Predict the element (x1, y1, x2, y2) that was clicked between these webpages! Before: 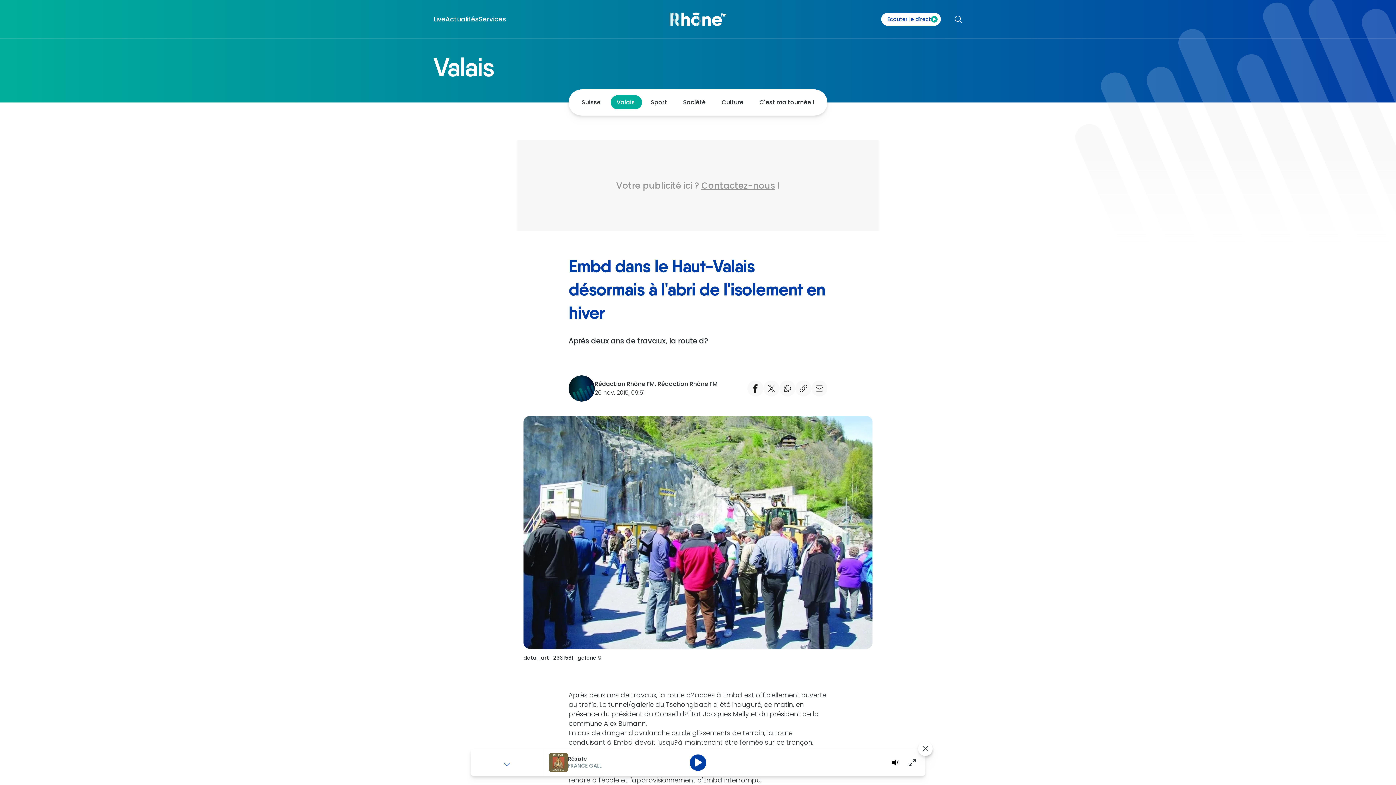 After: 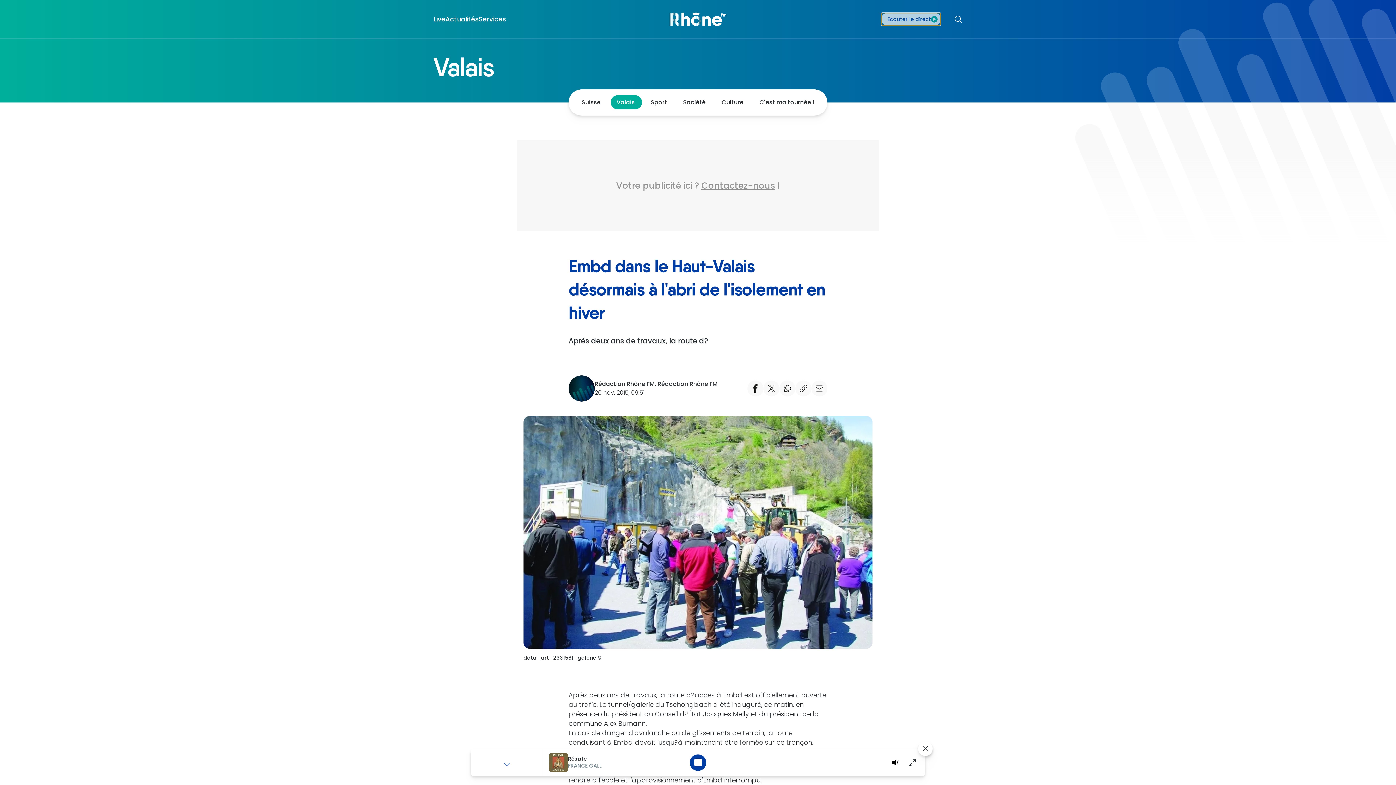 Action: label: Ecouter le direct bbox: (881, 12, 941, 25)